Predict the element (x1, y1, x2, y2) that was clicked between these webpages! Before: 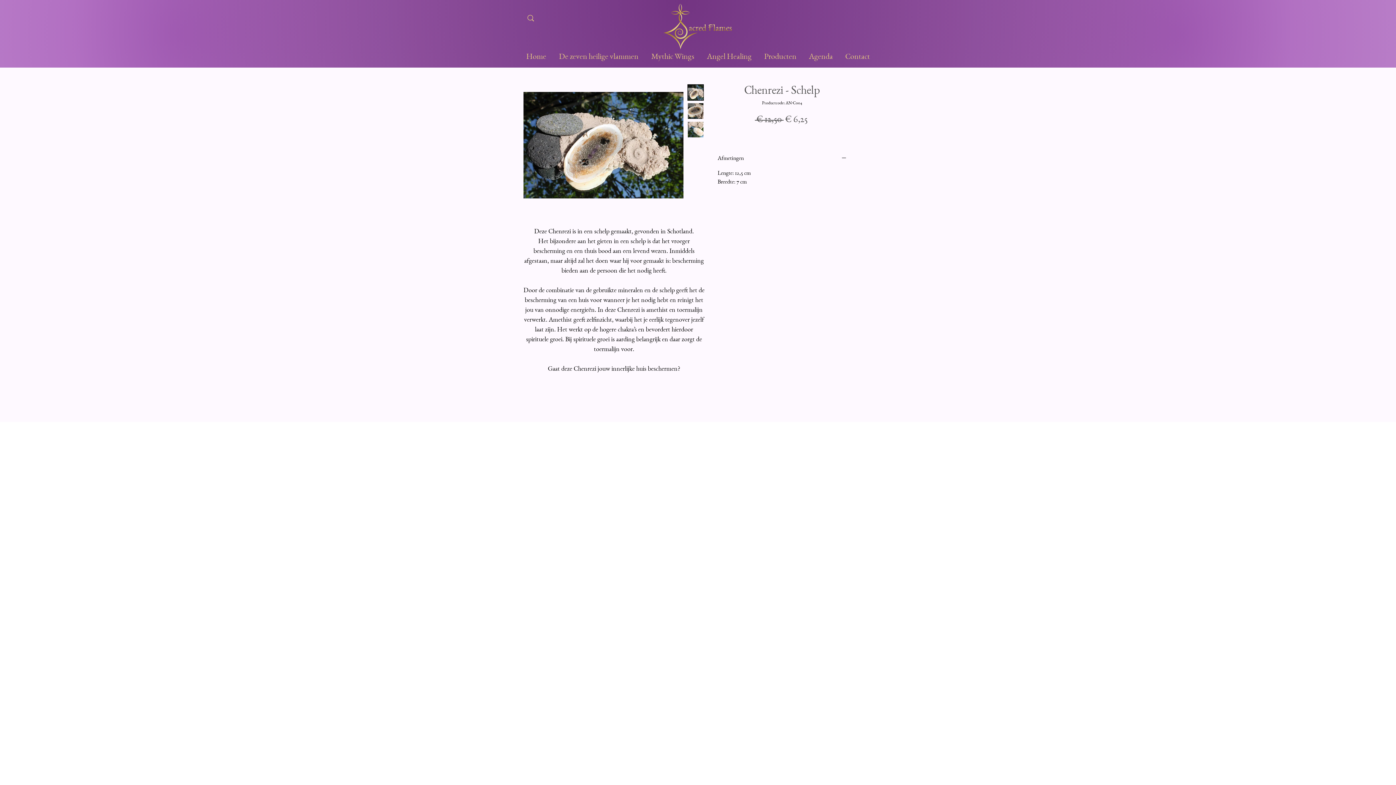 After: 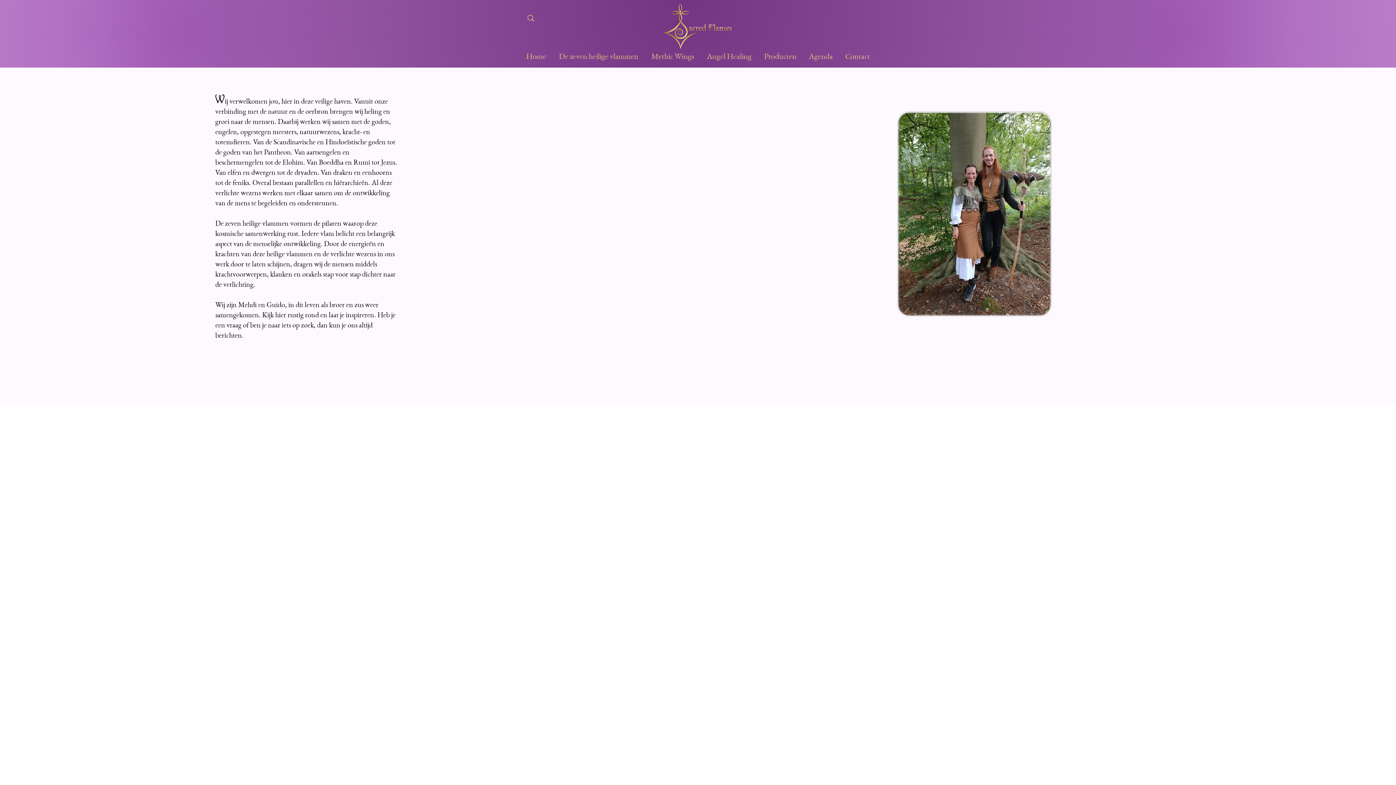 Action: bbox: (520, 48, 552, 66) label: Home